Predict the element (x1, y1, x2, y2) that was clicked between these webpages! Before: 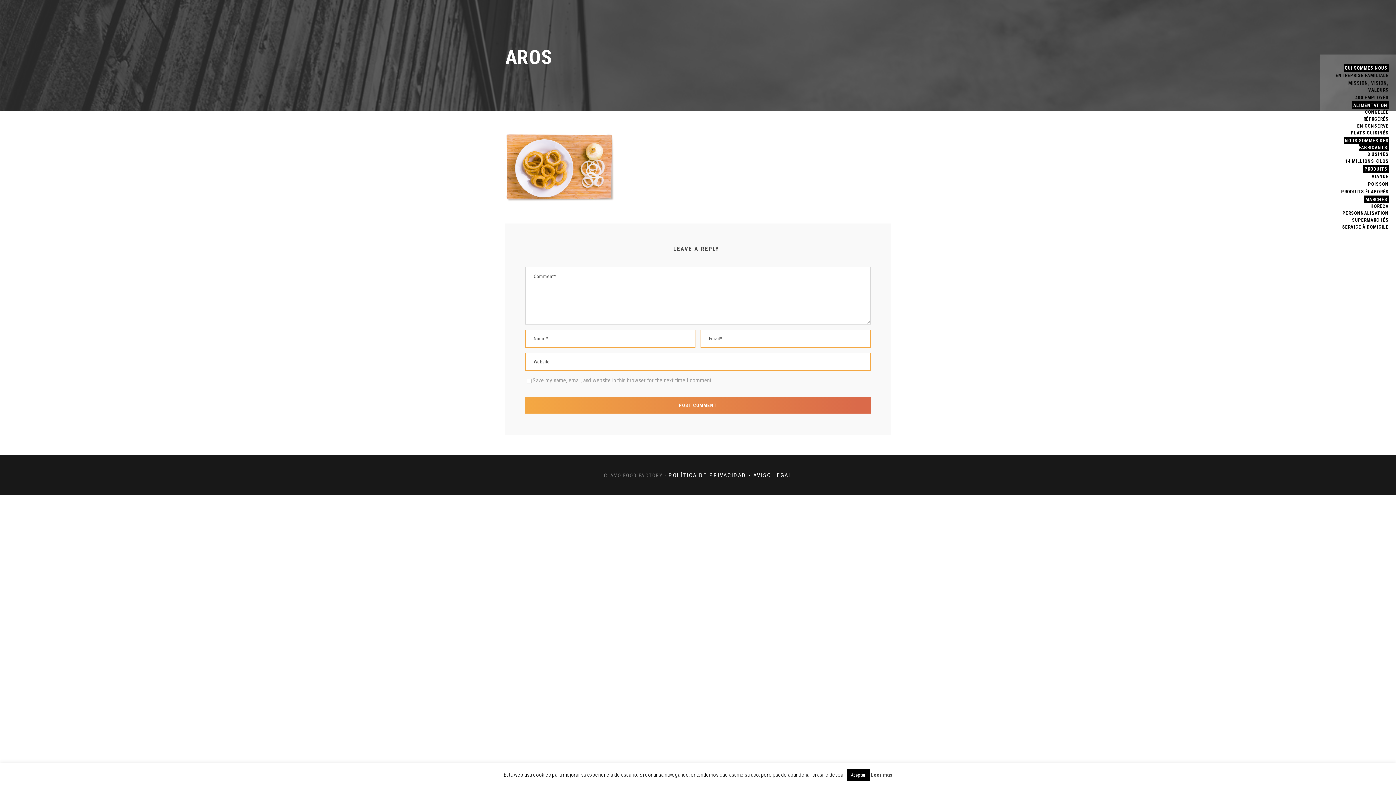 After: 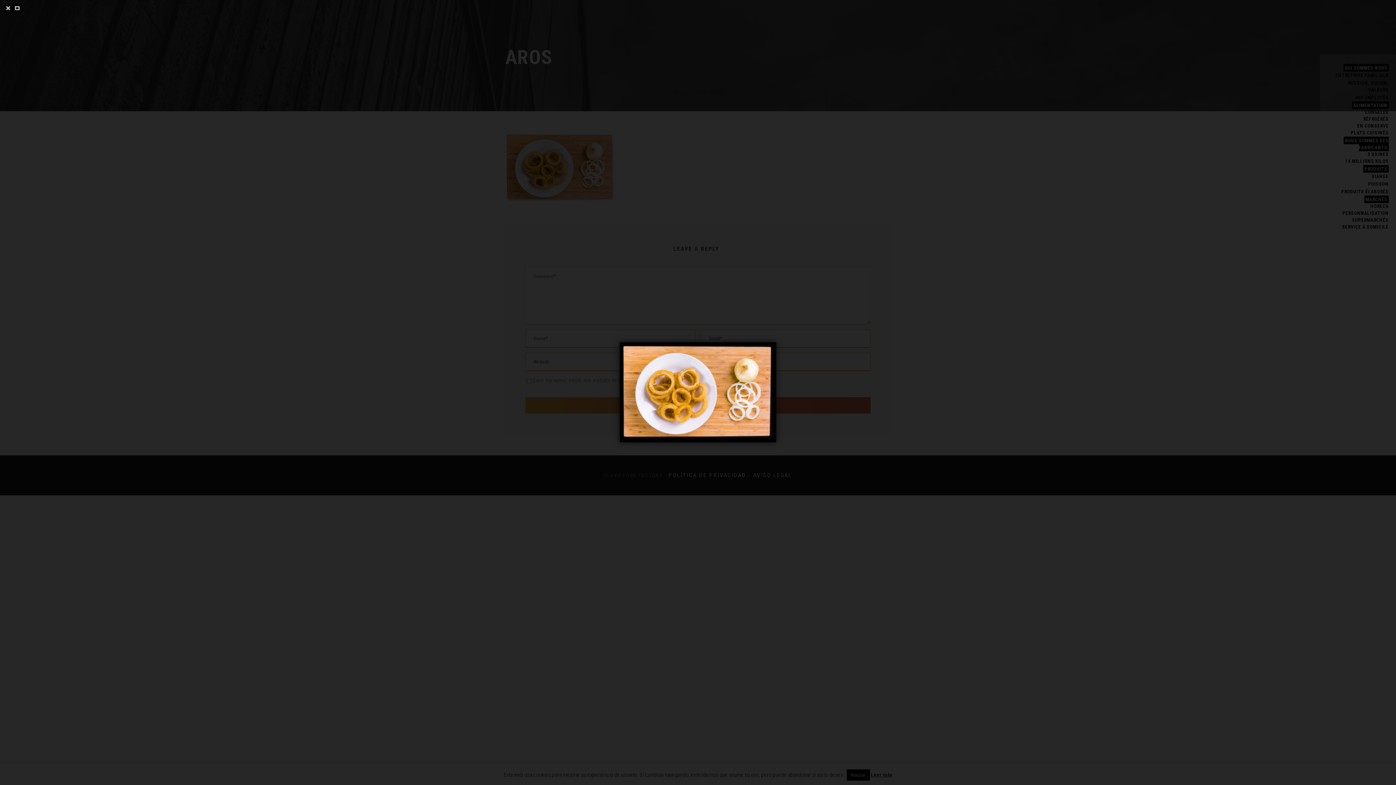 Action: bbox: (505, 163, 614, 170)